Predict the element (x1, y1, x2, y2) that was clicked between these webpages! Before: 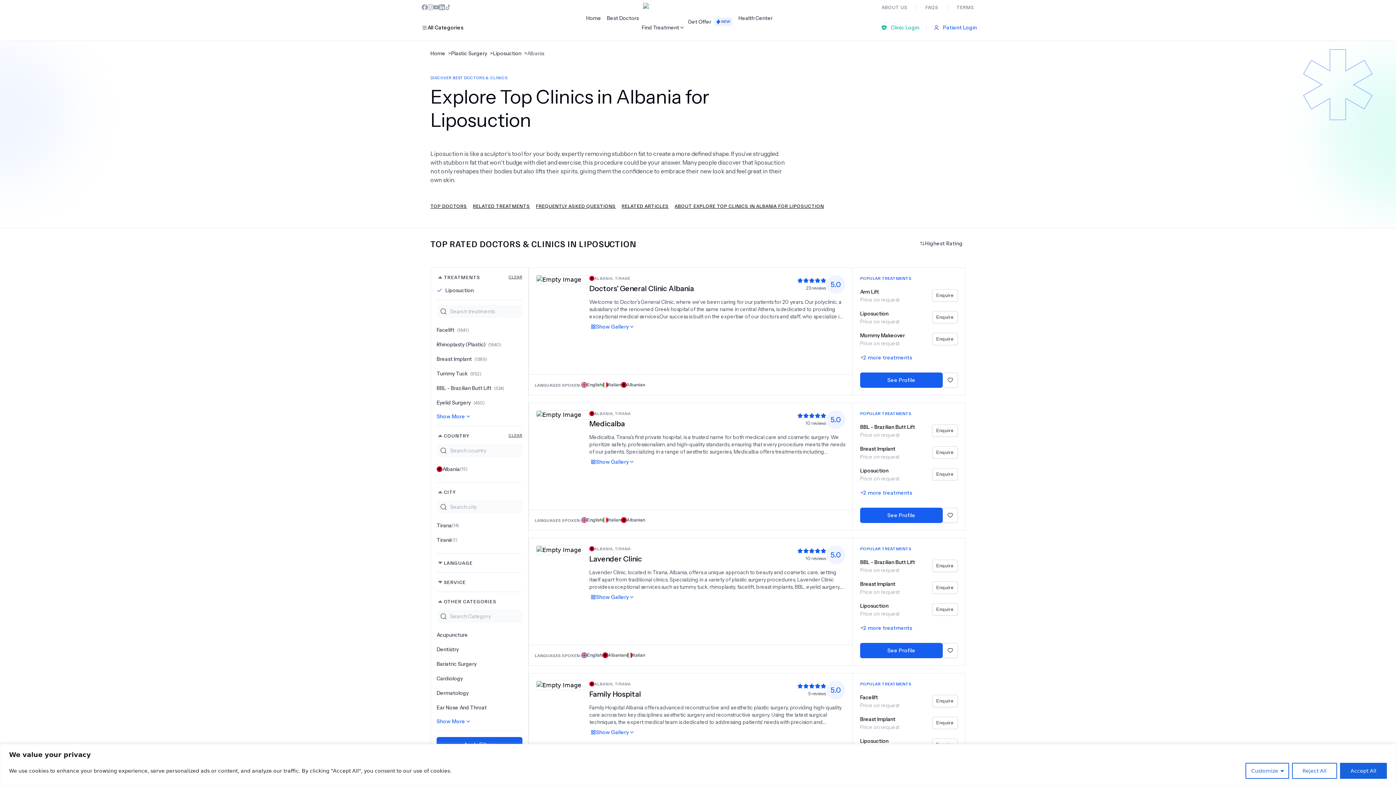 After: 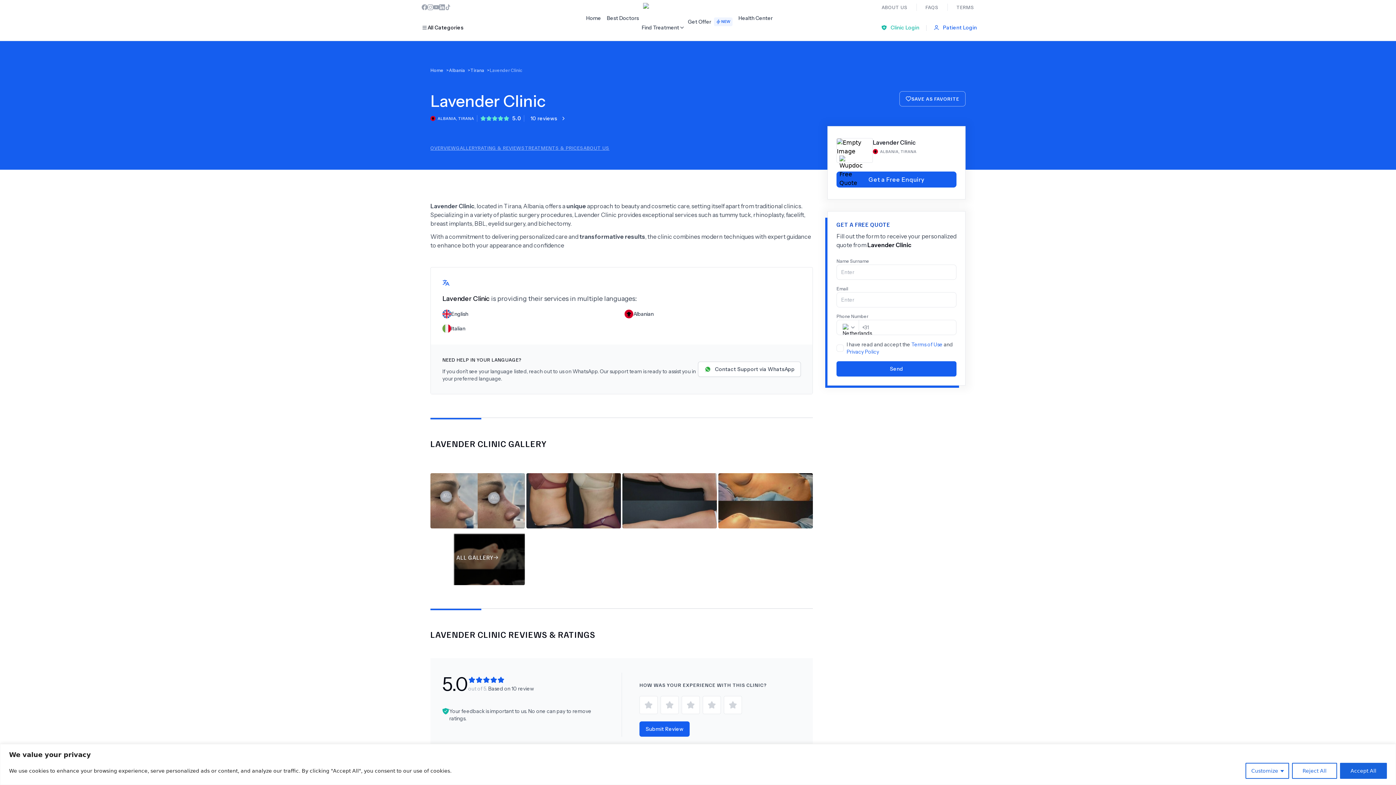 Action: label: See Profile bbox: (860, 643, 942, 658)